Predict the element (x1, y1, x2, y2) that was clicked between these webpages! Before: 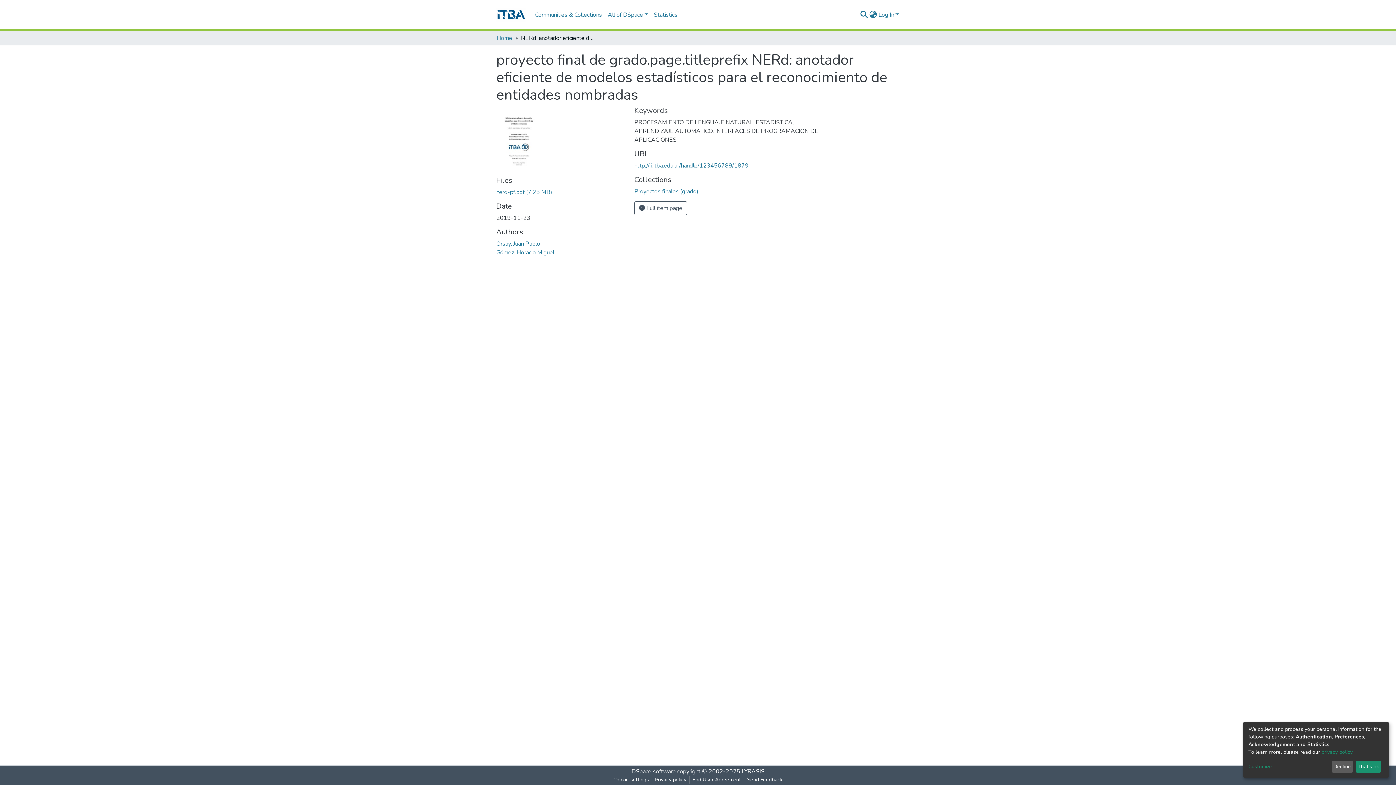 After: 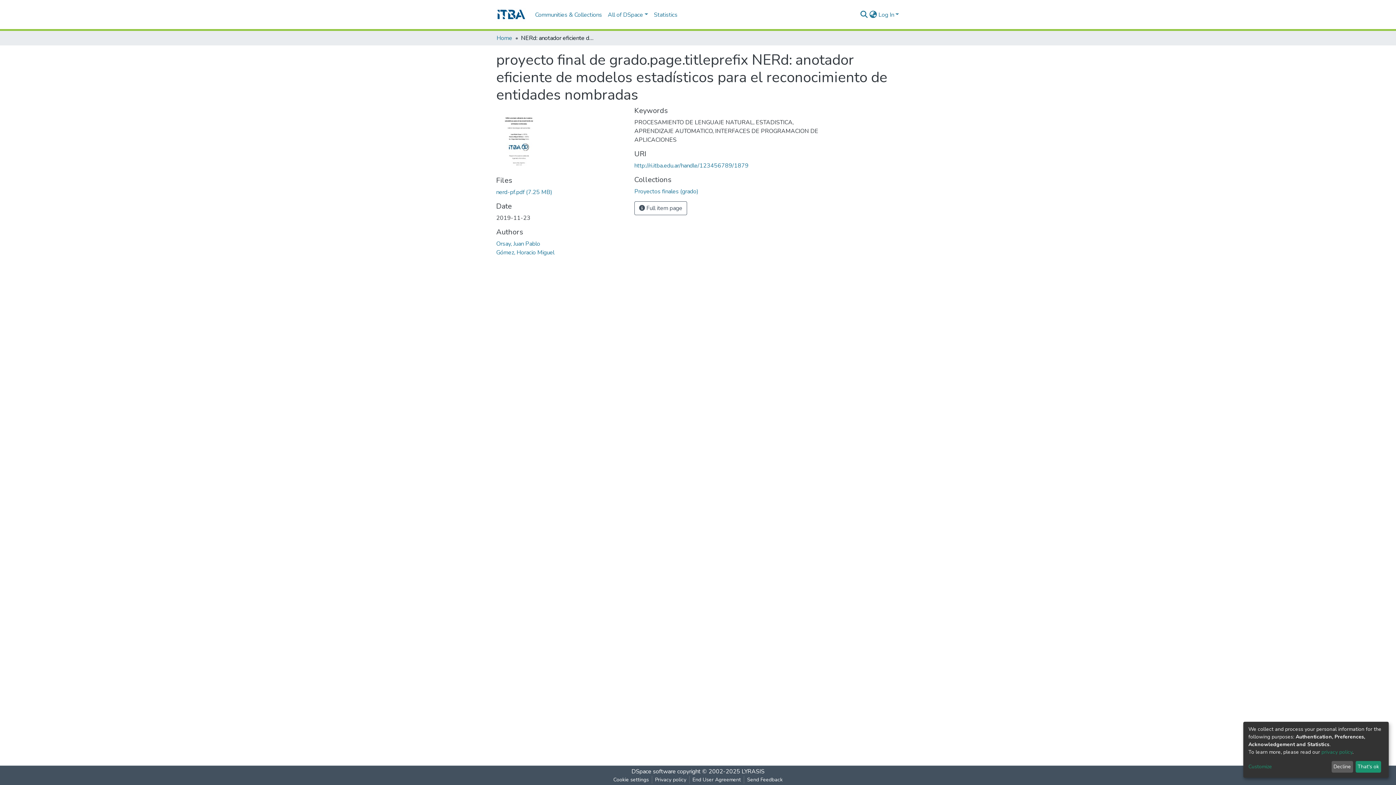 Action: bbox: (634, 161, 748, 169) label: http://ri.itba.edu.ar/handle/123456789/1879